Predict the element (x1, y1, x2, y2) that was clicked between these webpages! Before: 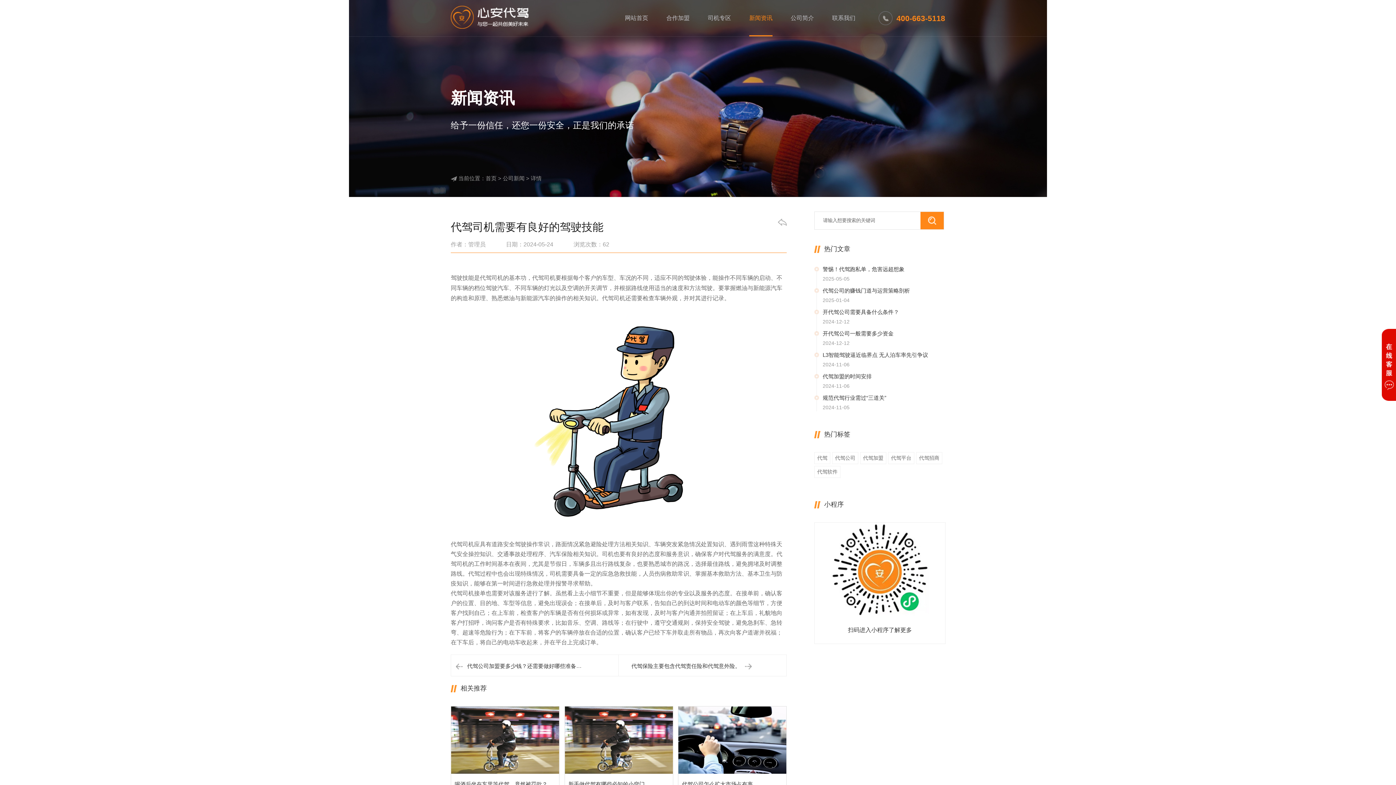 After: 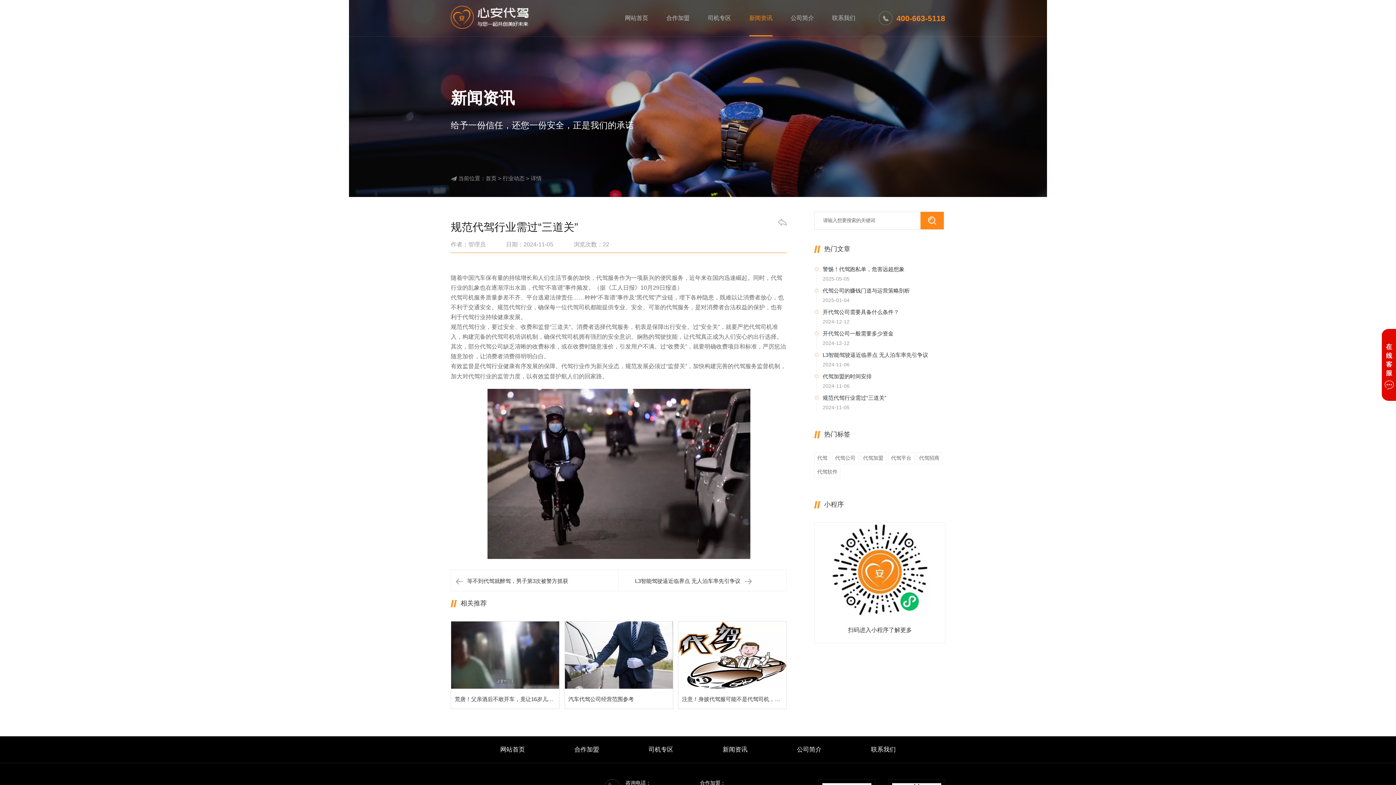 Action: label: 规范代驾行业需过“三道关” bbox: (822, 394, 886, 401)